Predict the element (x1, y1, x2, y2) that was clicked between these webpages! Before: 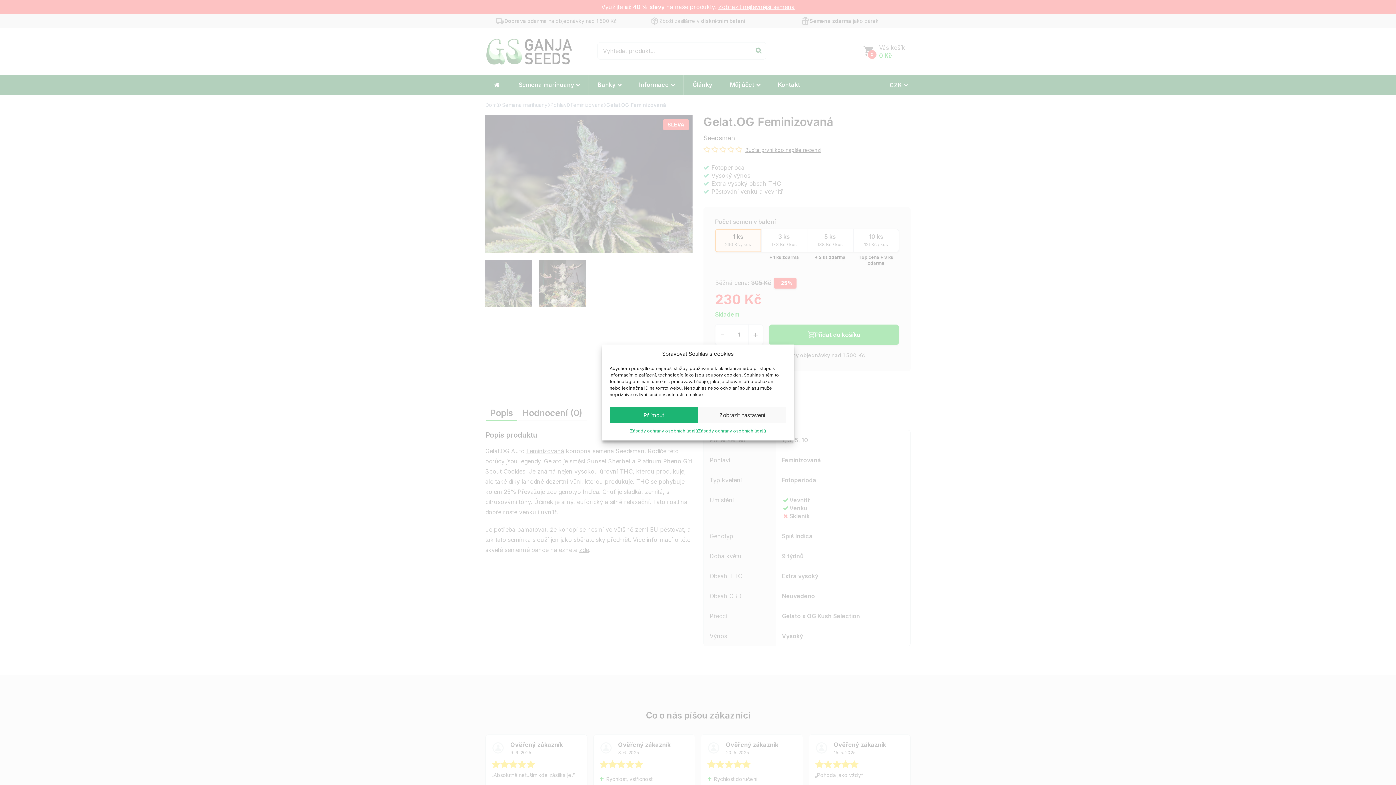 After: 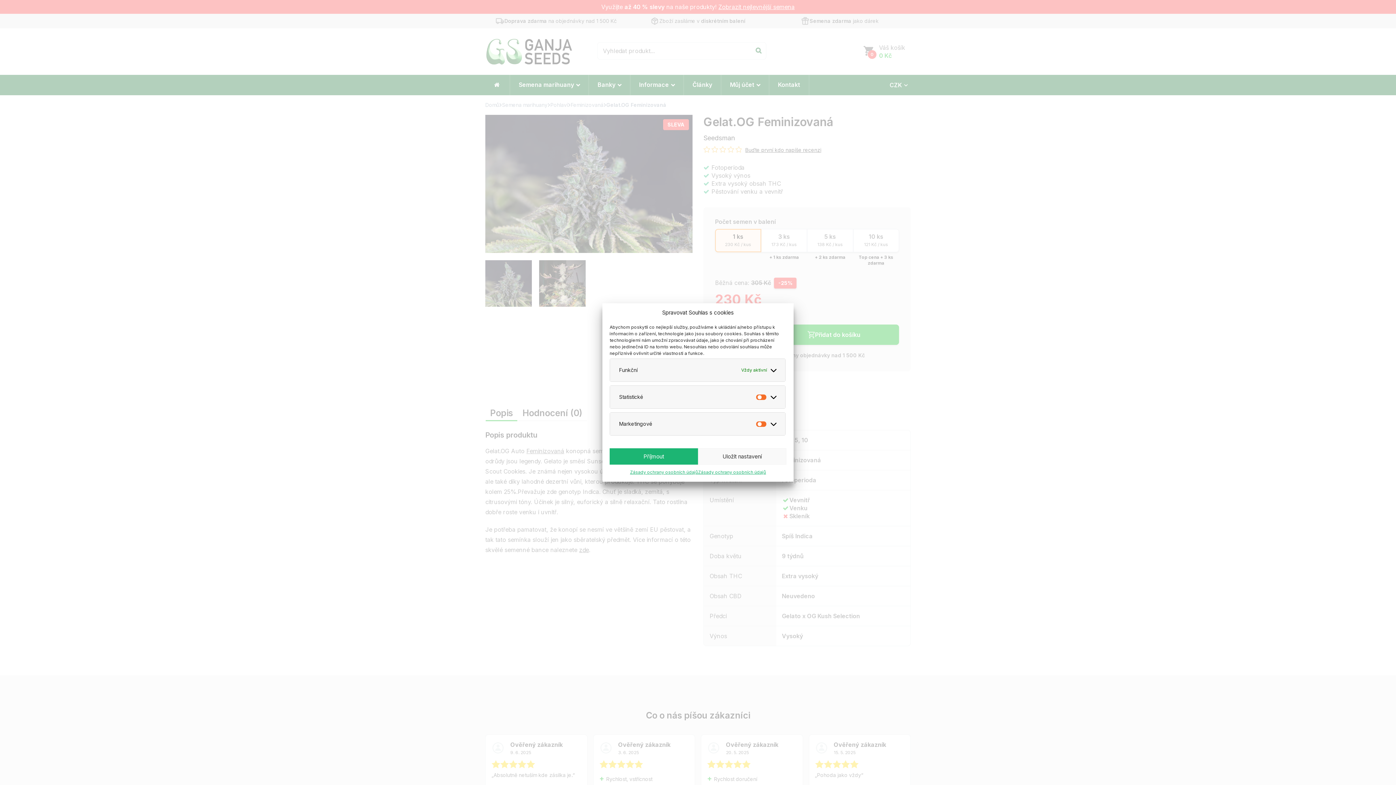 Action: bbox: (698, 407, 786, 423) label: Zobrazit nastavení